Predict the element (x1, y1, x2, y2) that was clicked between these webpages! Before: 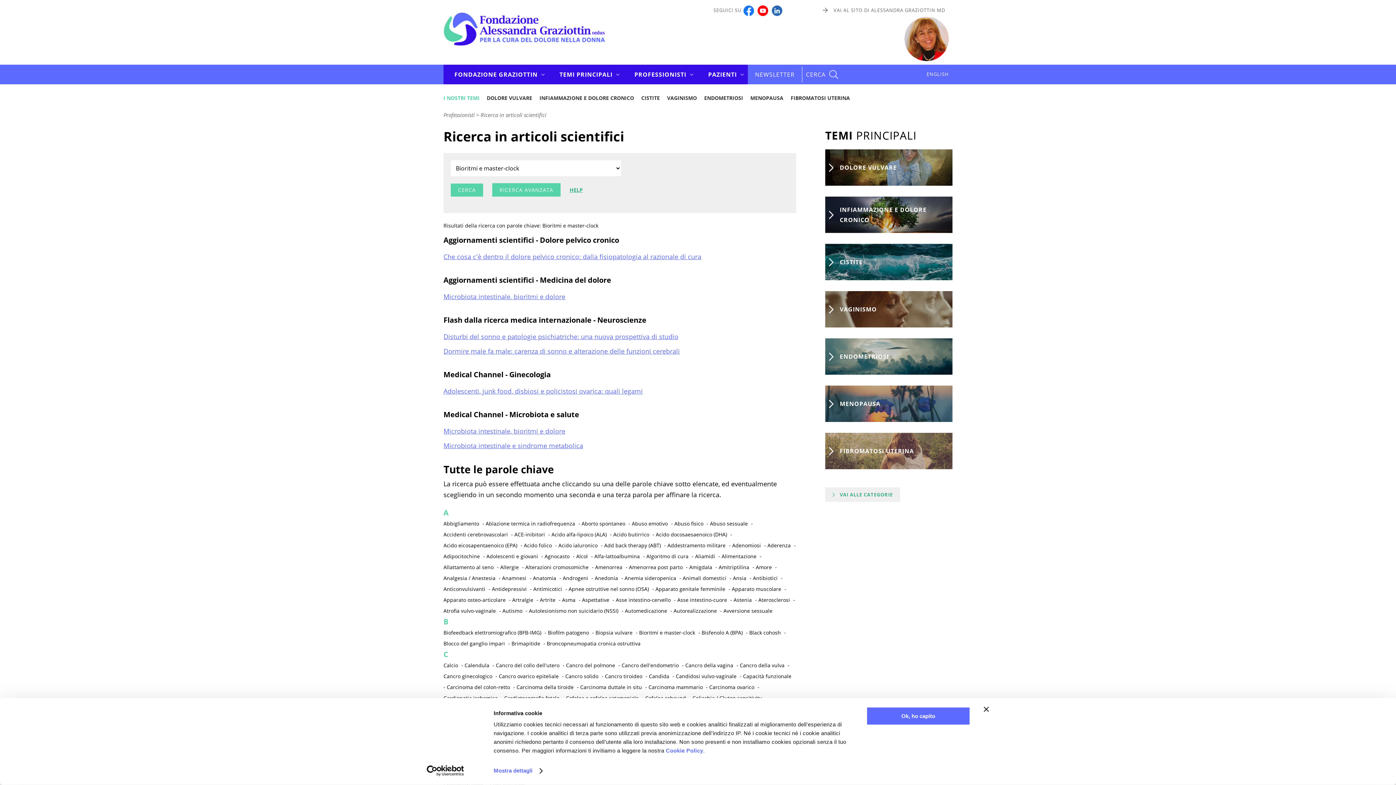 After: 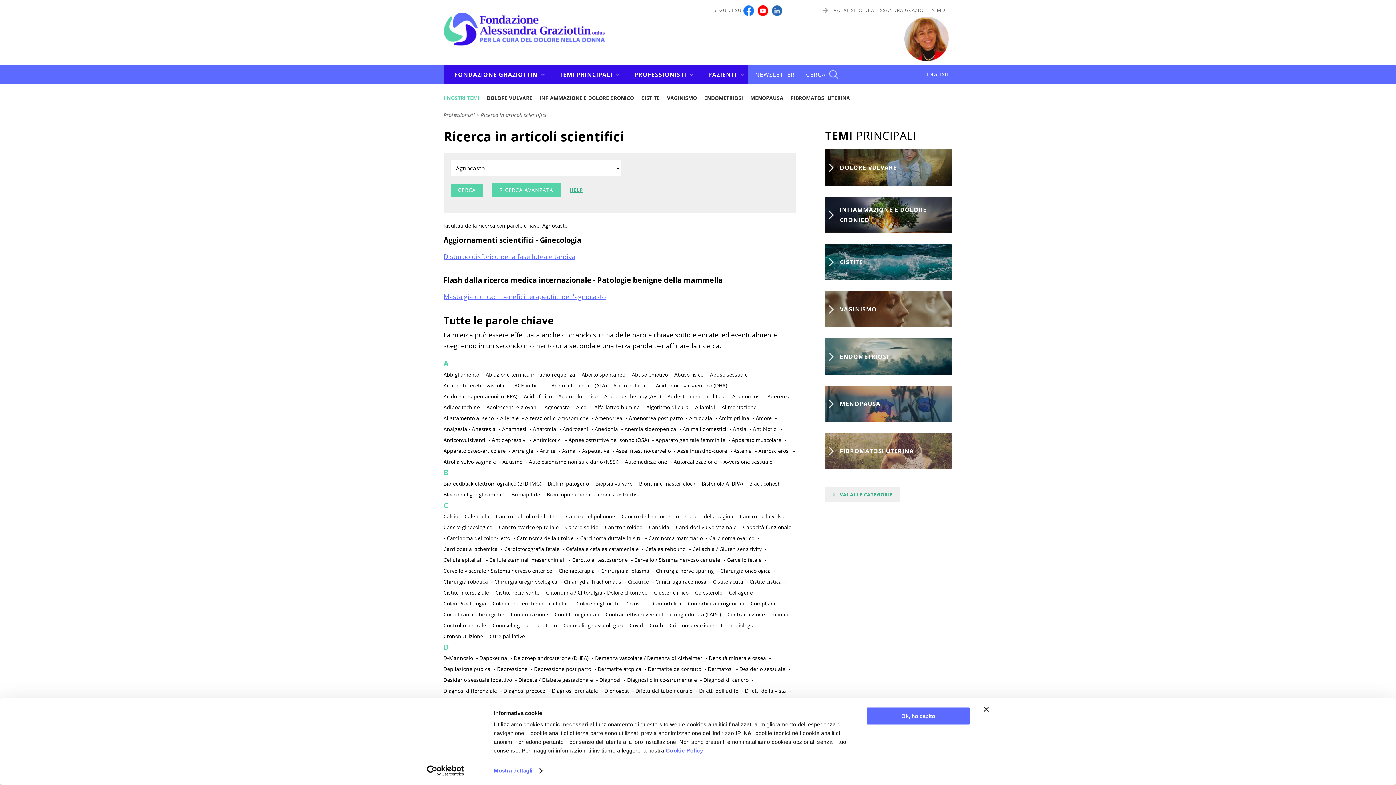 Action: bbox: (544, 551, 571, 562) label: Agnocasto